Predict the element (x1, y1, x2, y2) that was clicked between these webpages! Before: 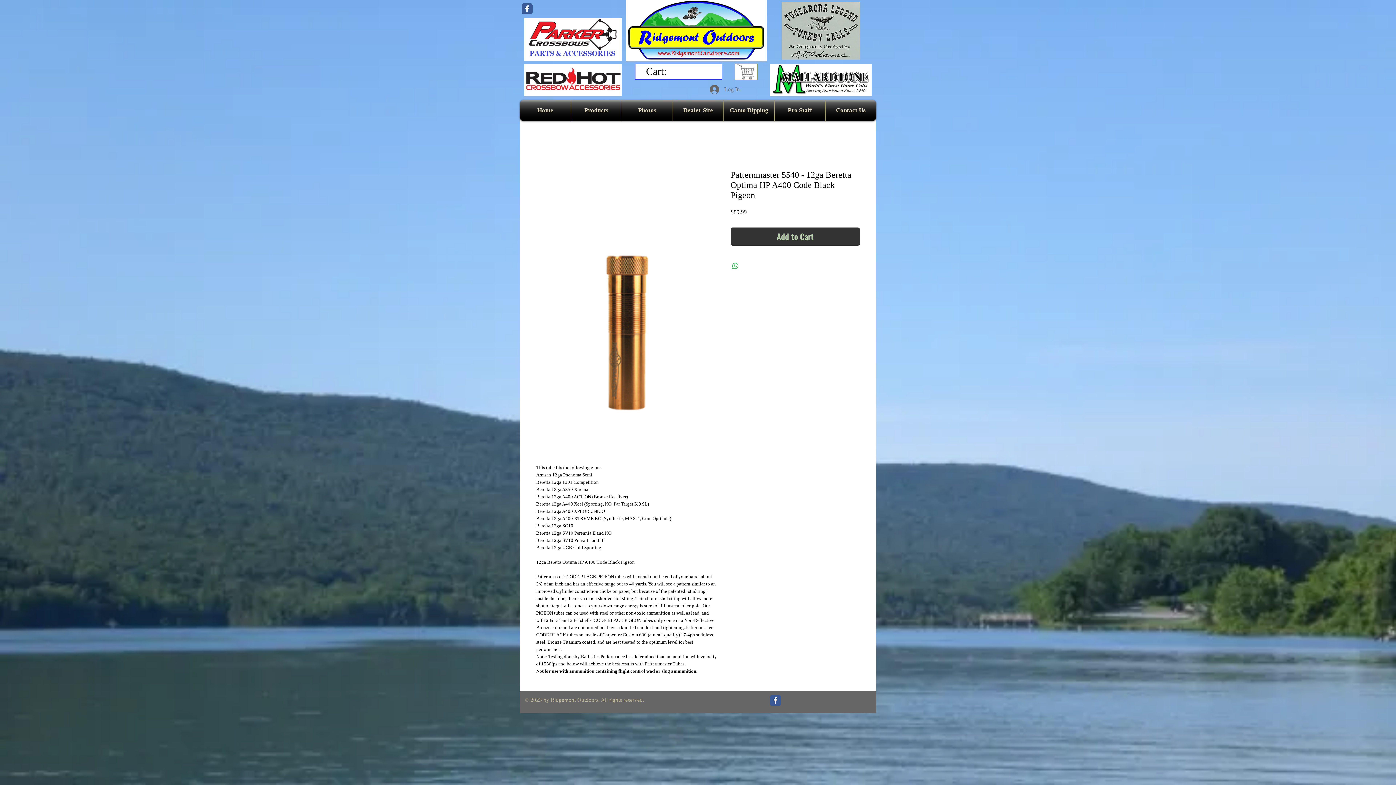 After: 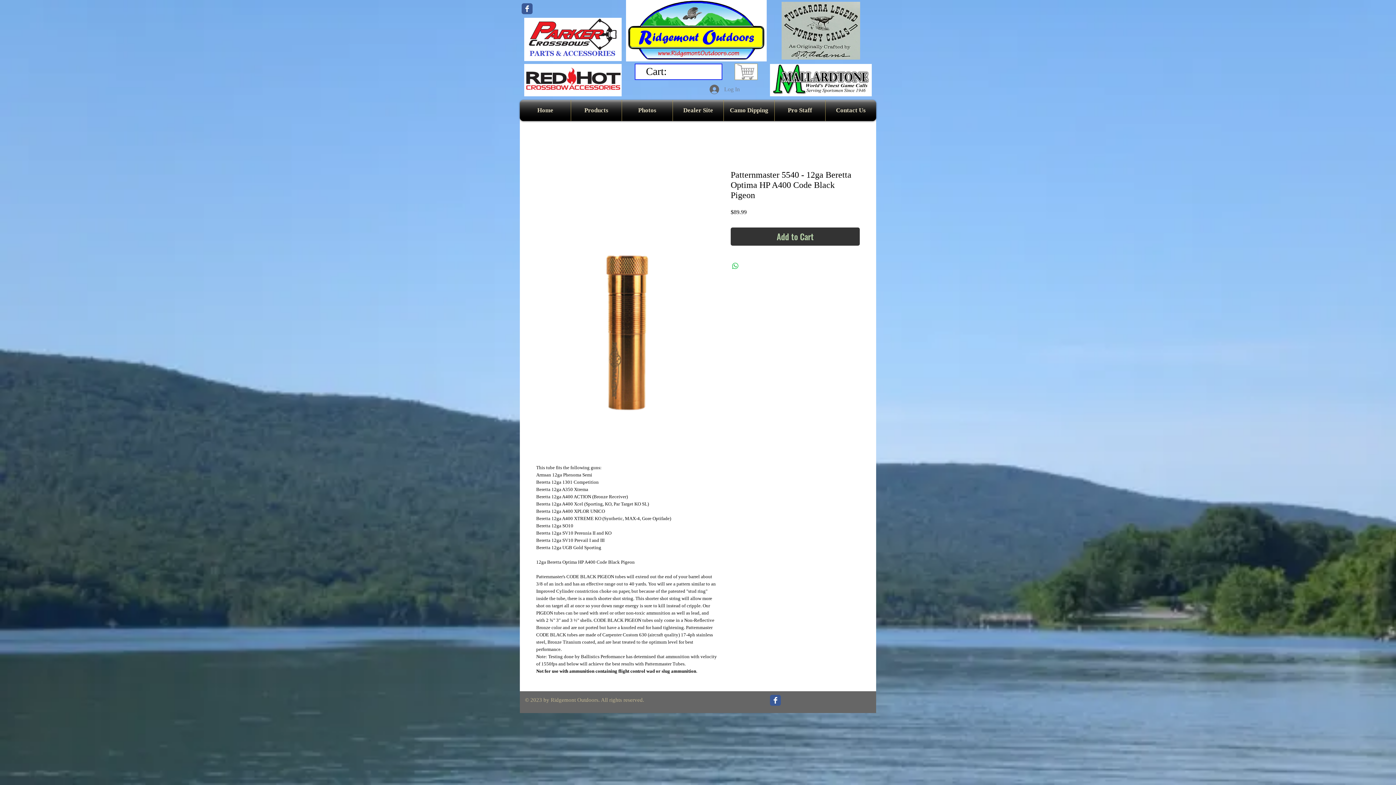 Action: bbox: (704, 82, 745, 96) label: Log In